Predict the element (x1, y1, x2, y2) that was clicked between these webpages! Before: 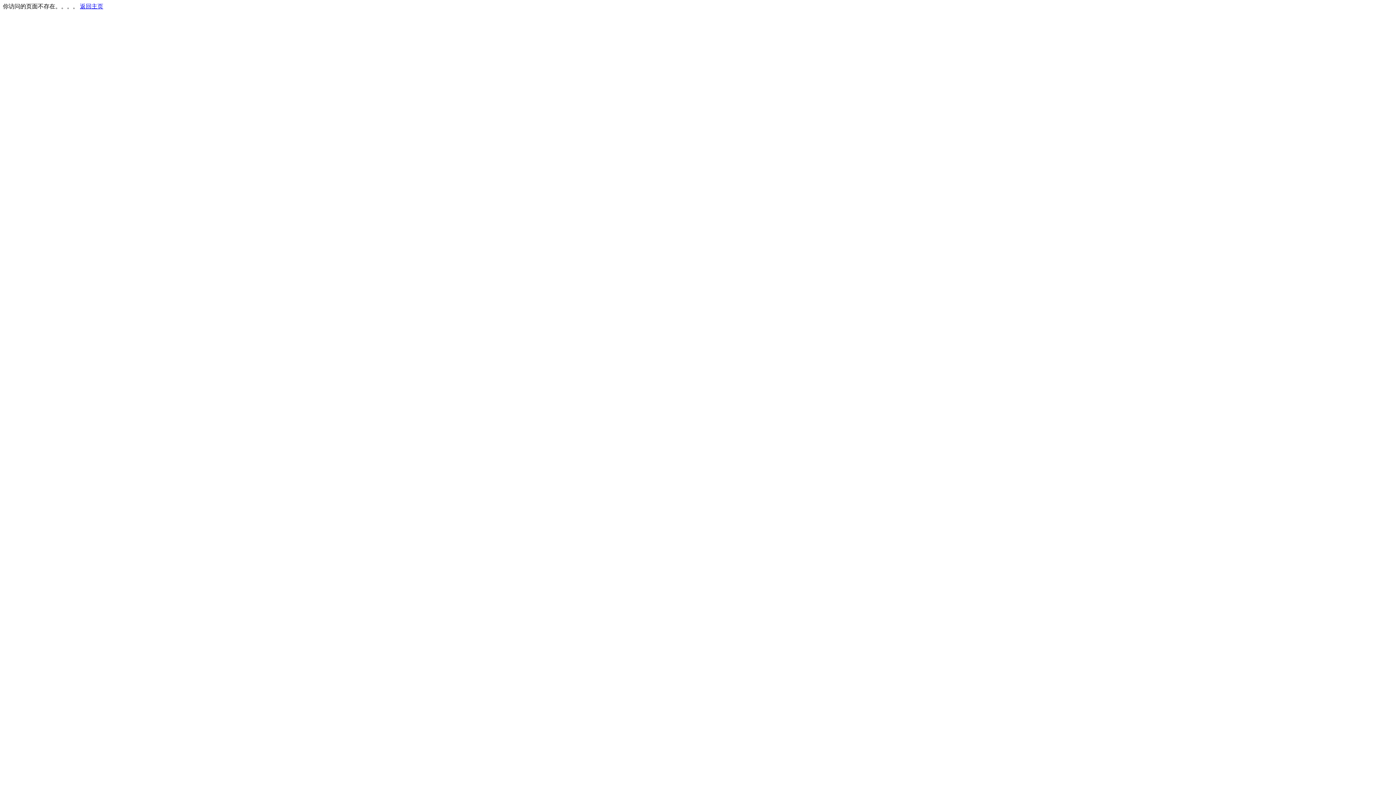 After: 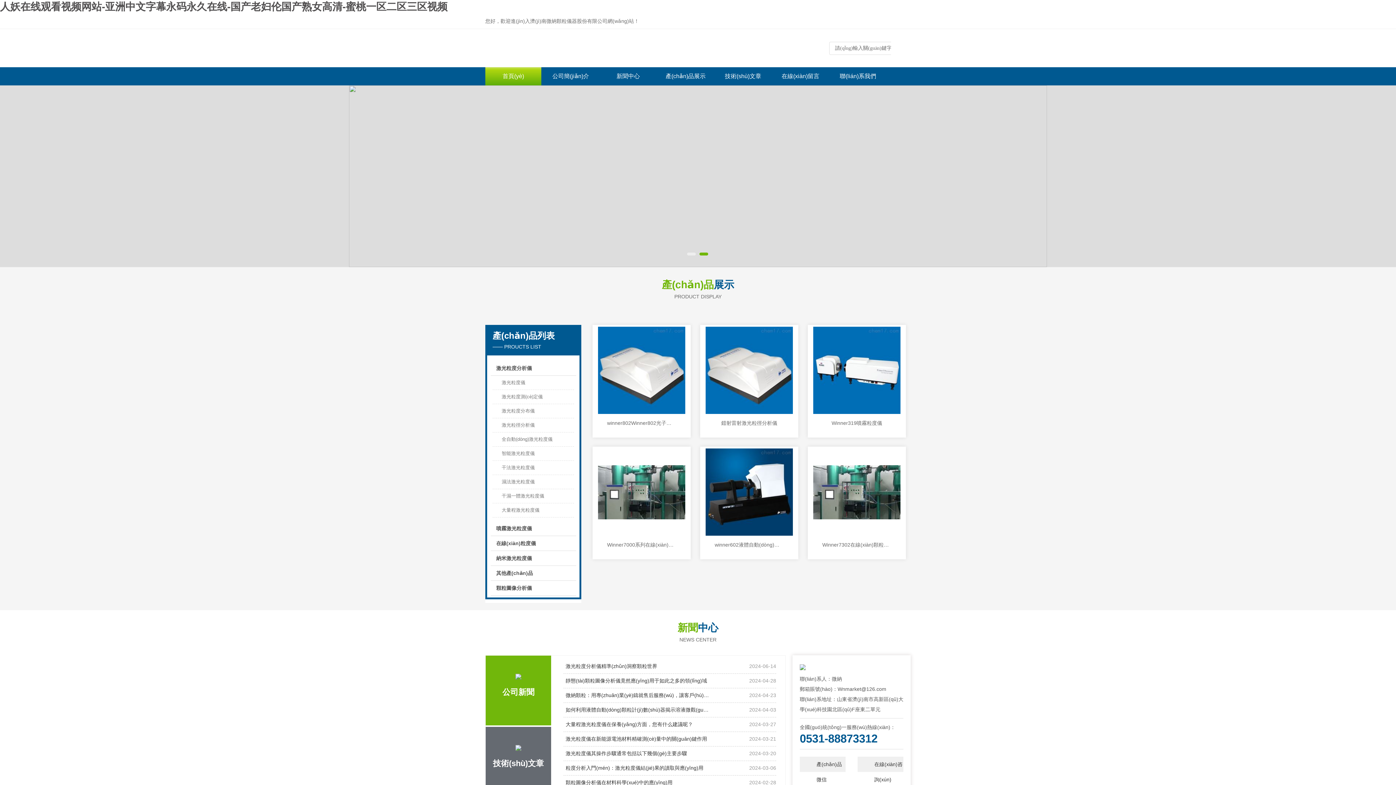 Action: label: 返回主页 bbox: (80, 3, 103, 9)